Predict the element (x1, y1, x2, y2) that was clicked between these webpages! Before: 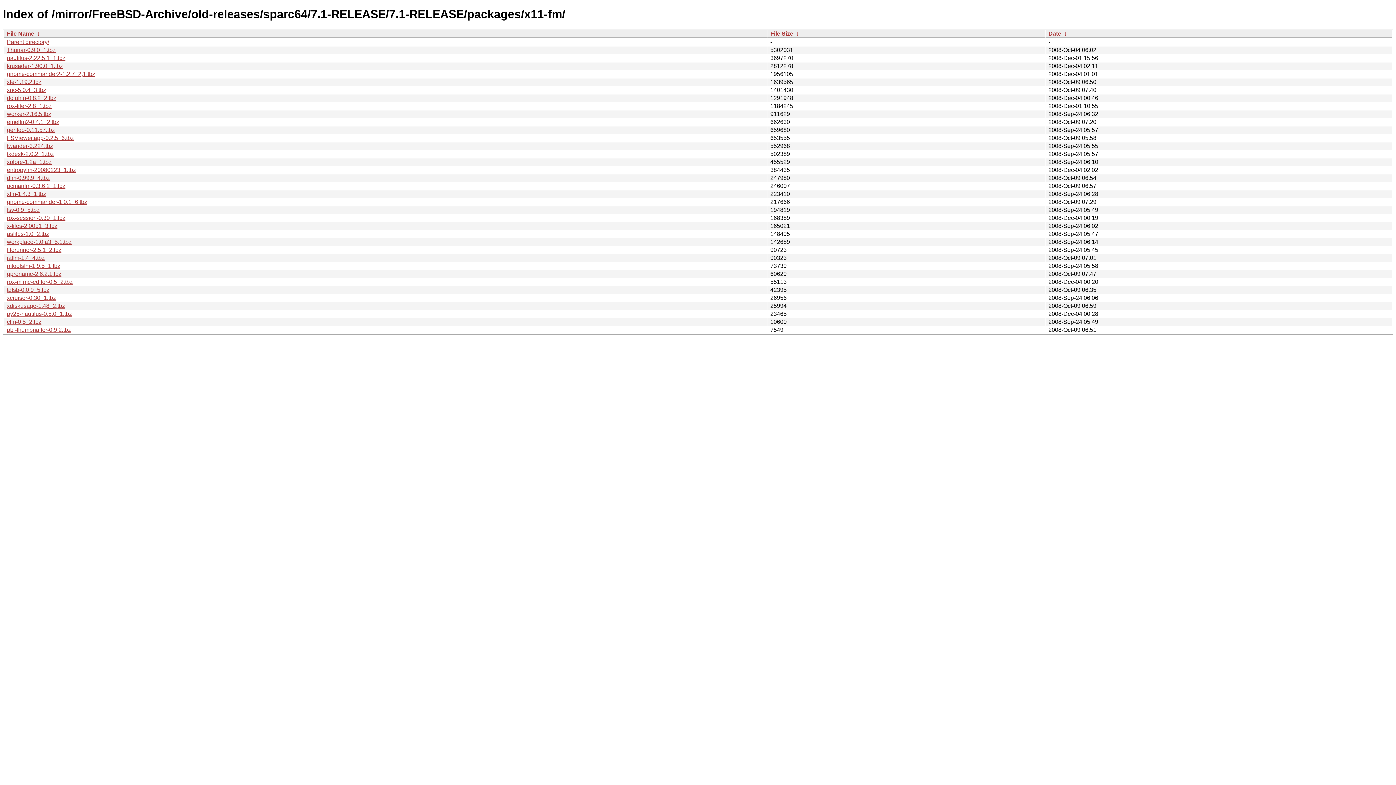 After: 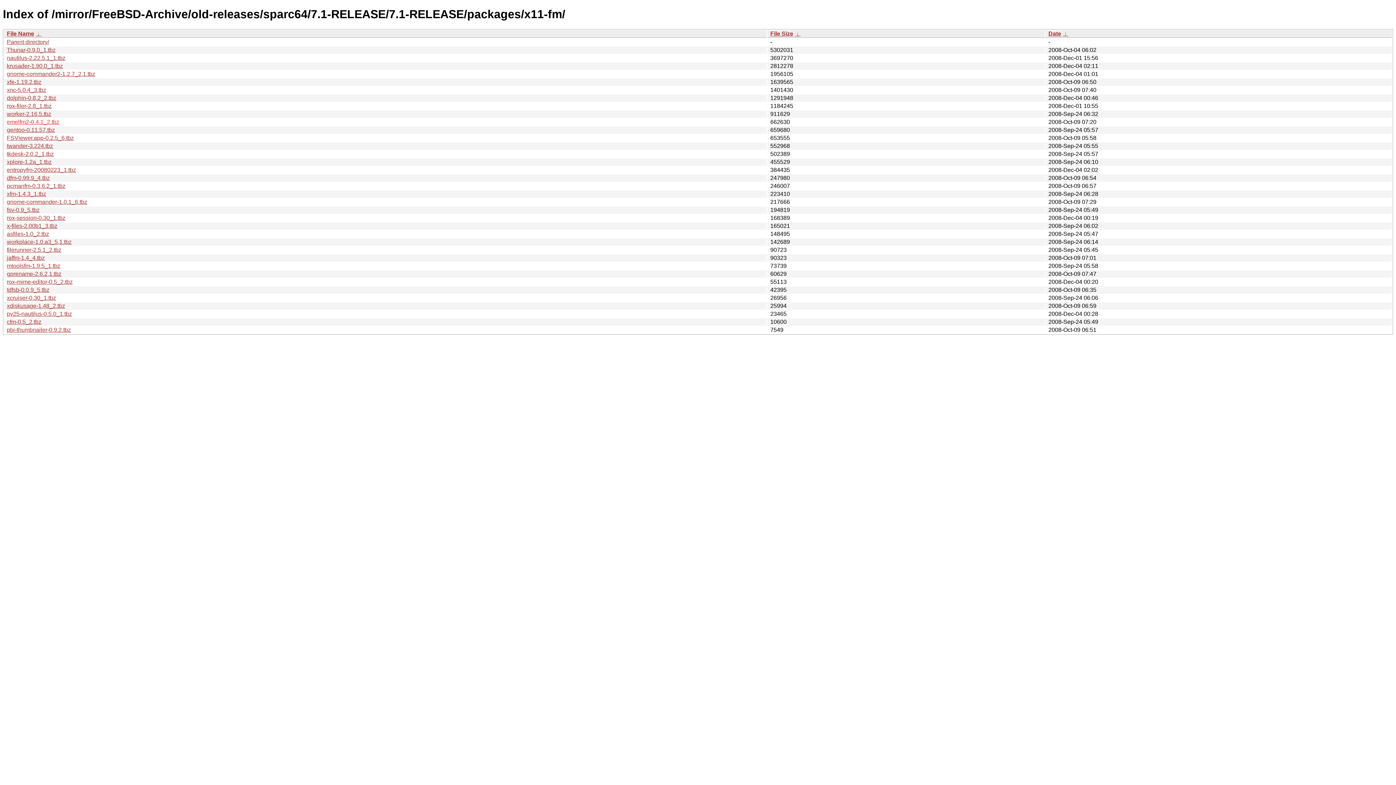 Action: bbox: (6, 118, 59, 125) label: emelfm2-0.4.1_2.tbz